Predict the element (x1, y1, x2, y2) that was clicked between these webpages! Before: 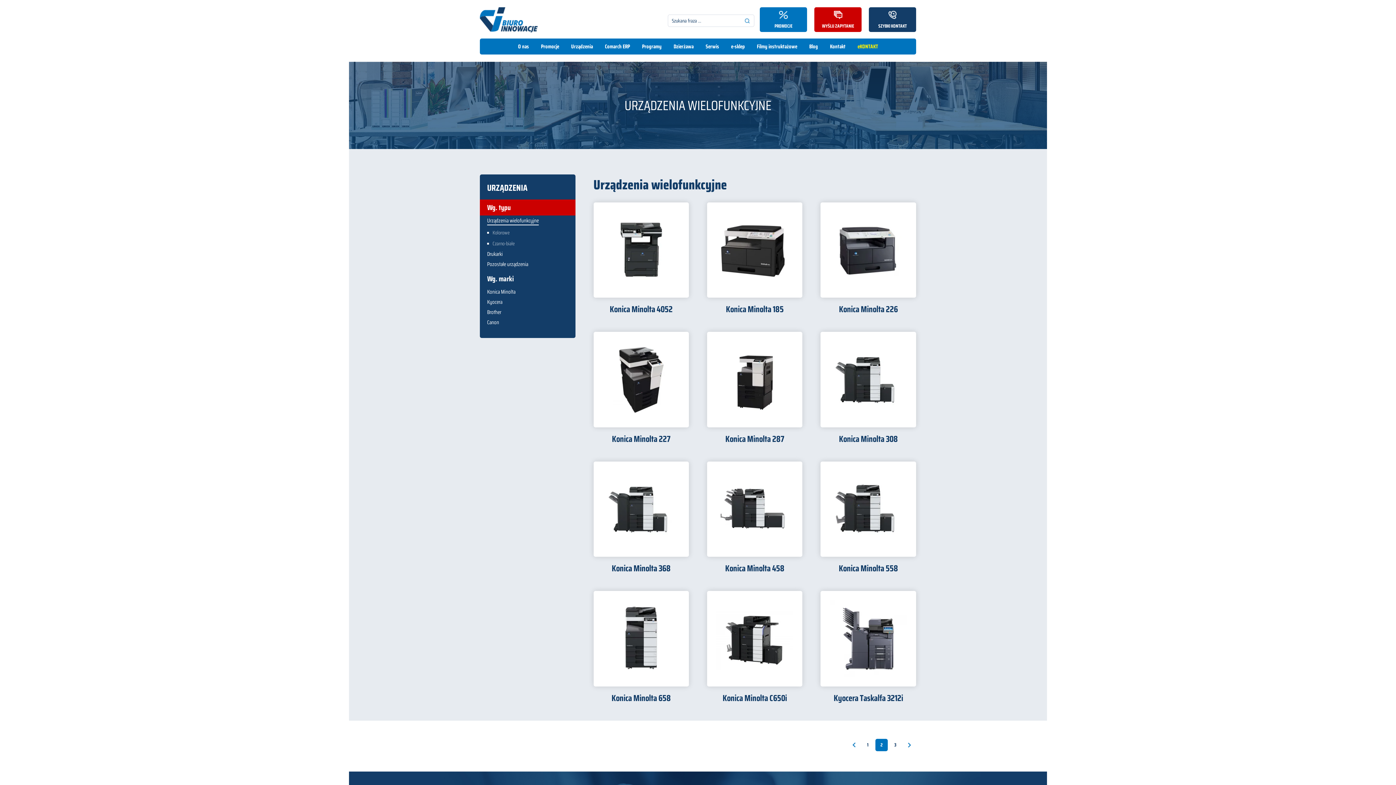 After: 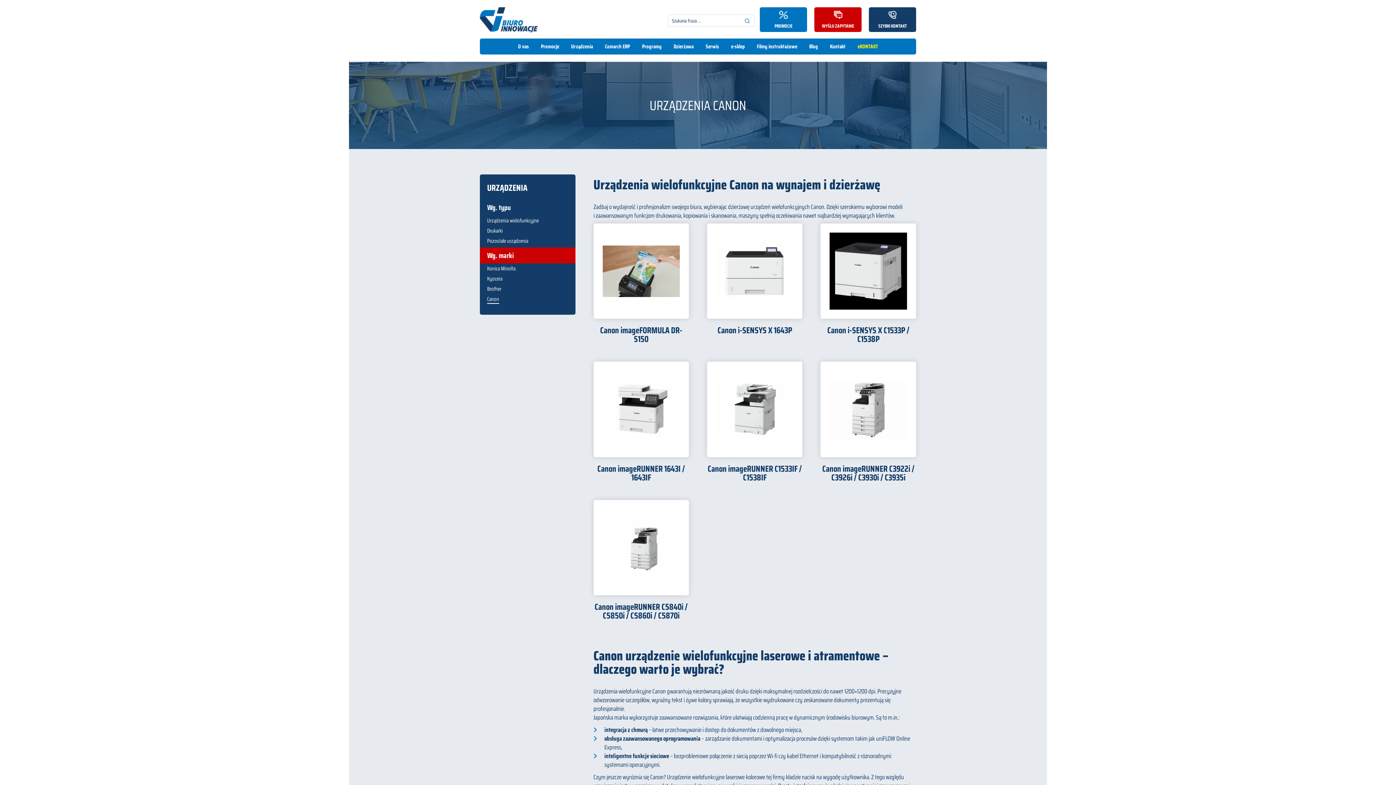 Action: bbox: (487, 318, 499, 327) label: Canon